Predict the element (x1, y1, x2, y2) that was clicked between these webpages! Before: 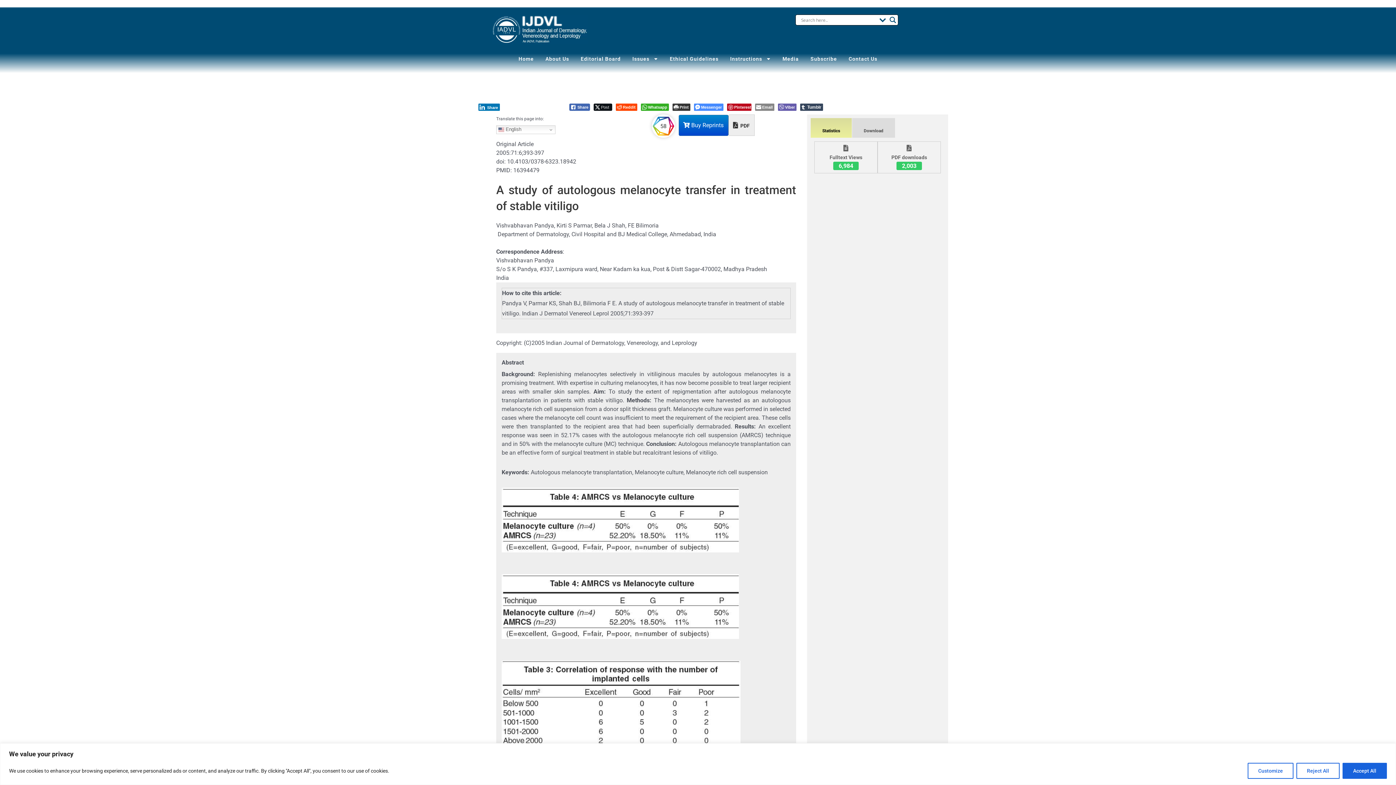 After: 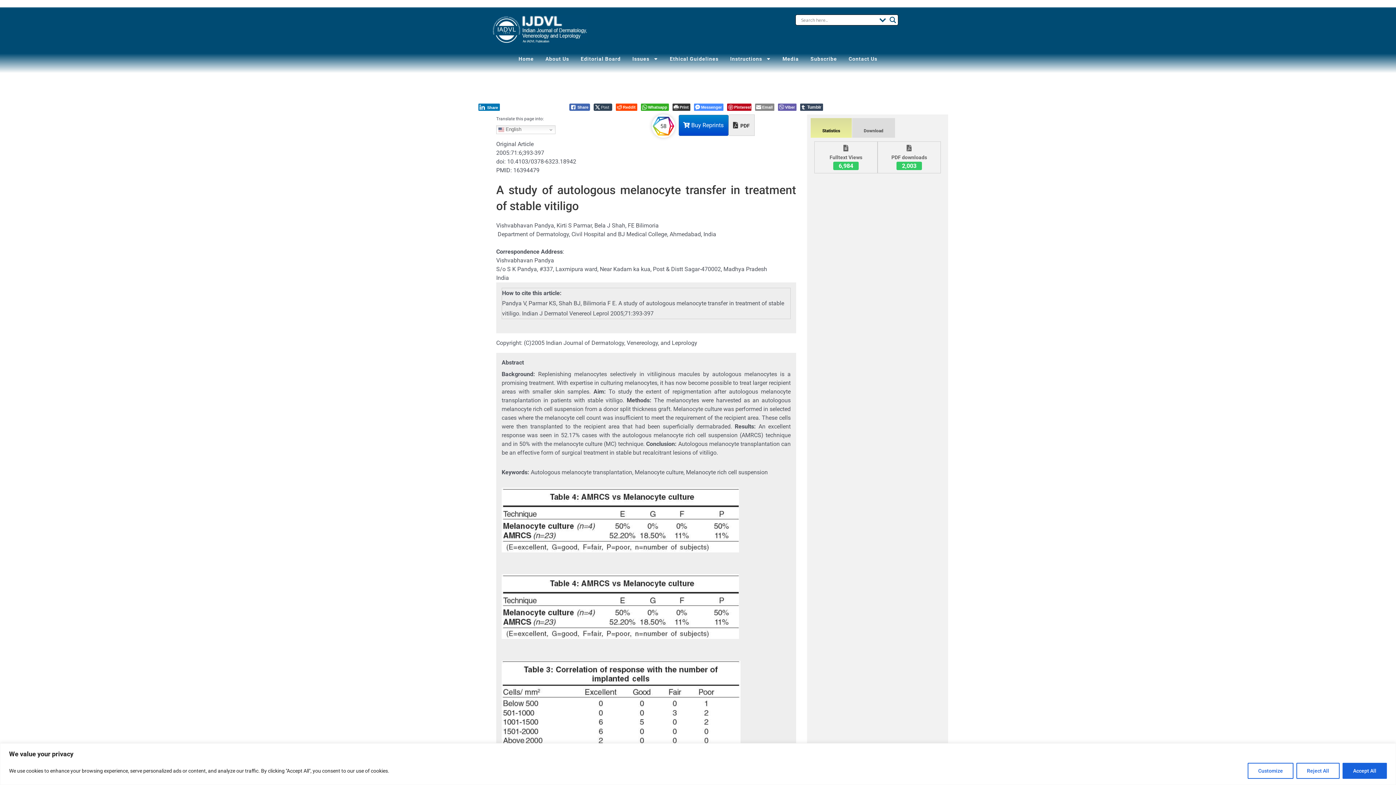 Action: bbox: (593, 103, 612, 110) label: Twitter Share